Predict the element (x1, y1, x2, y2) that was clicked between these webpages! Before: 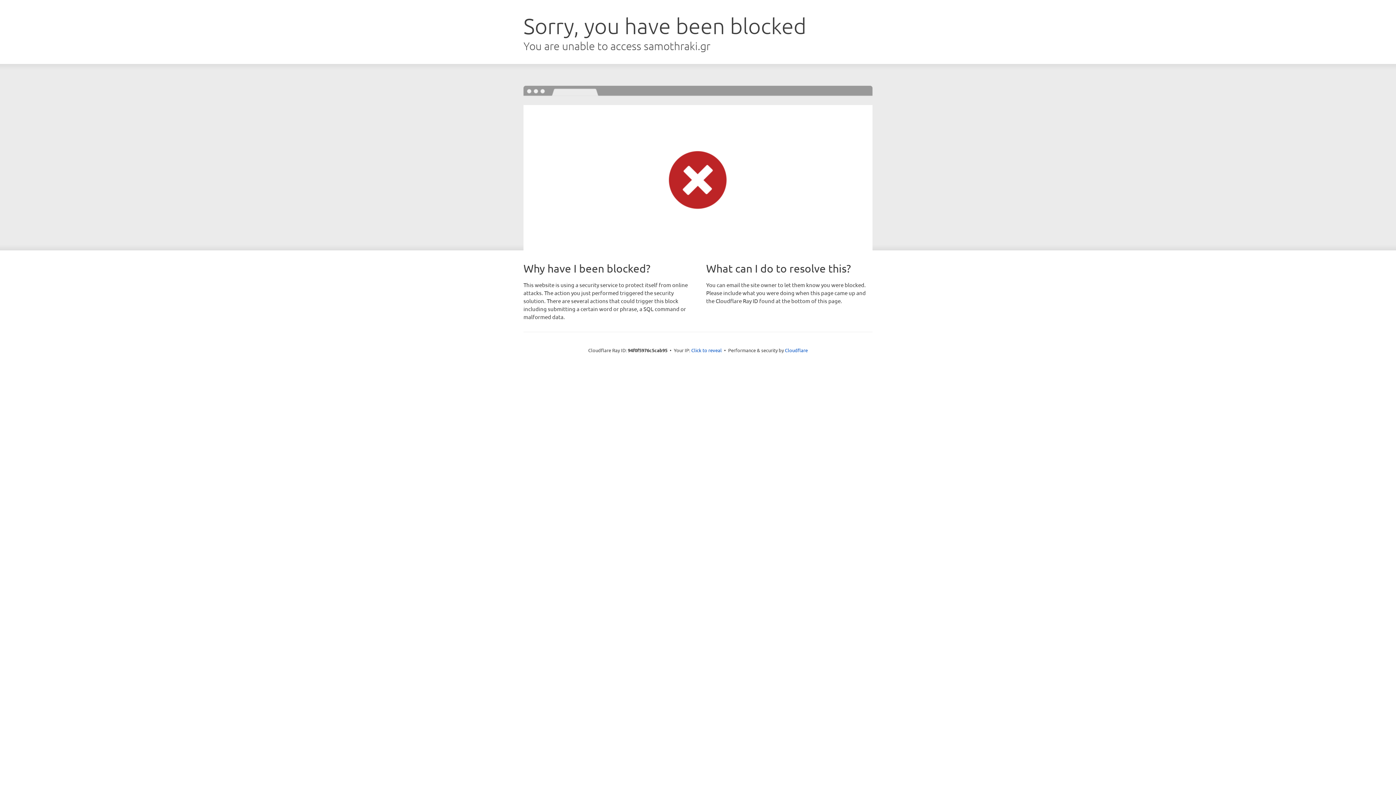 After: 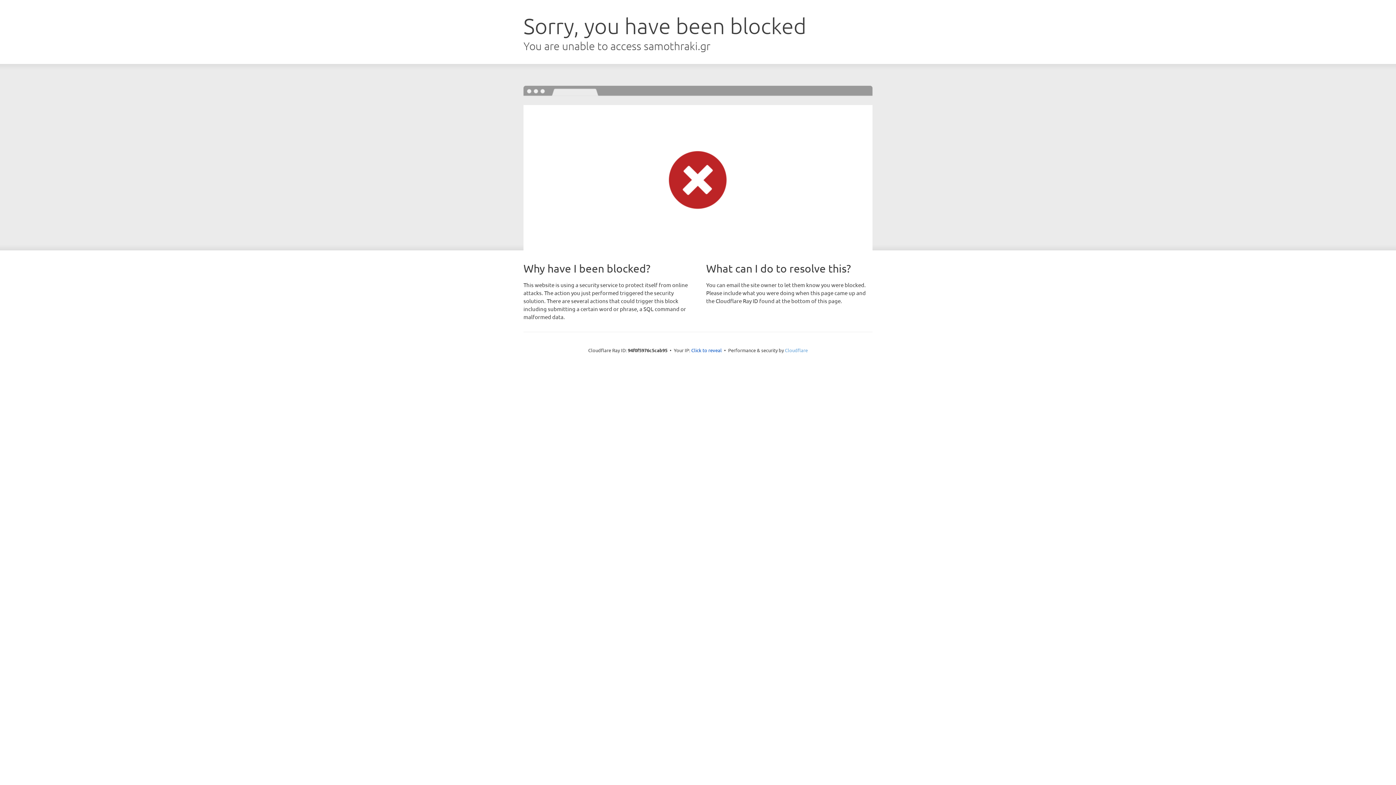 Action: label: Cloudflare bbox: (785, 347, 808, 353)